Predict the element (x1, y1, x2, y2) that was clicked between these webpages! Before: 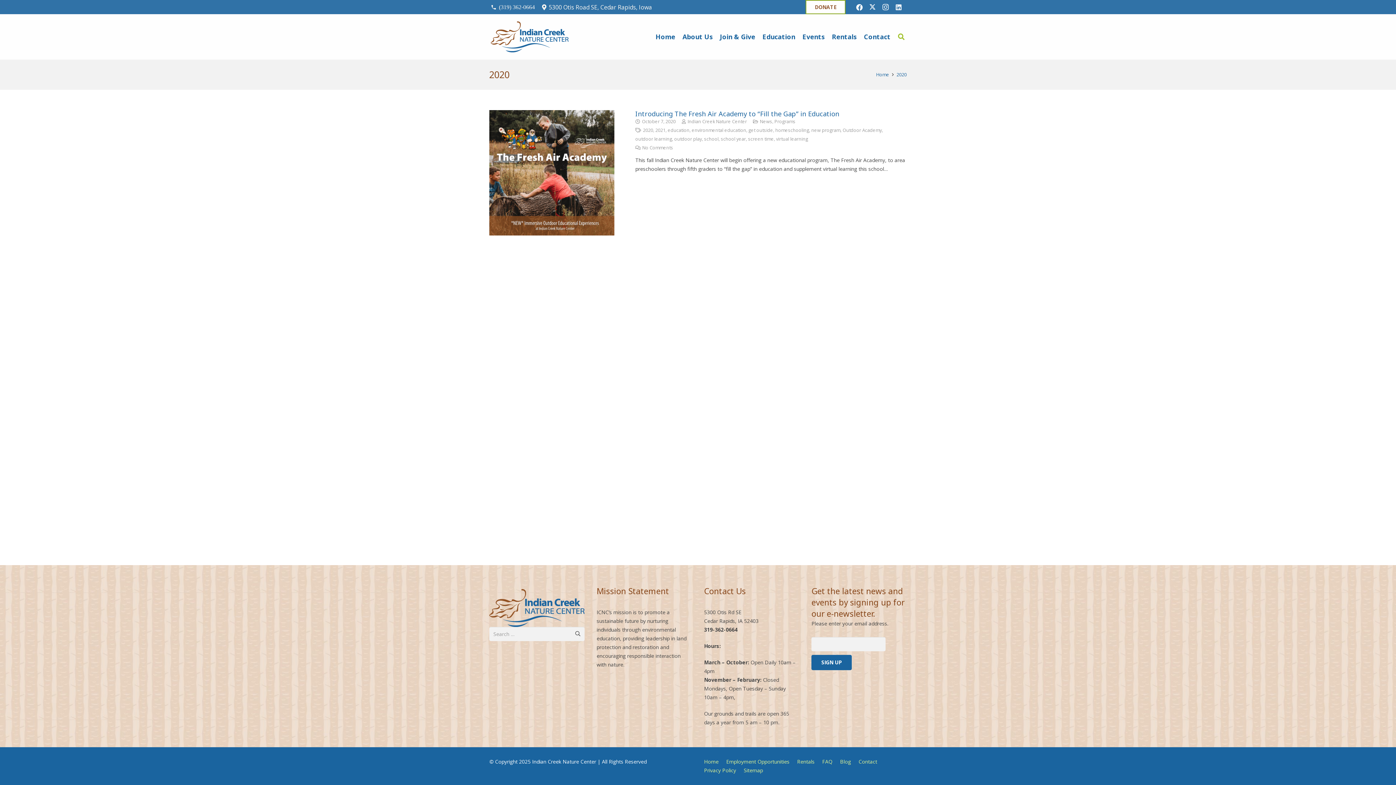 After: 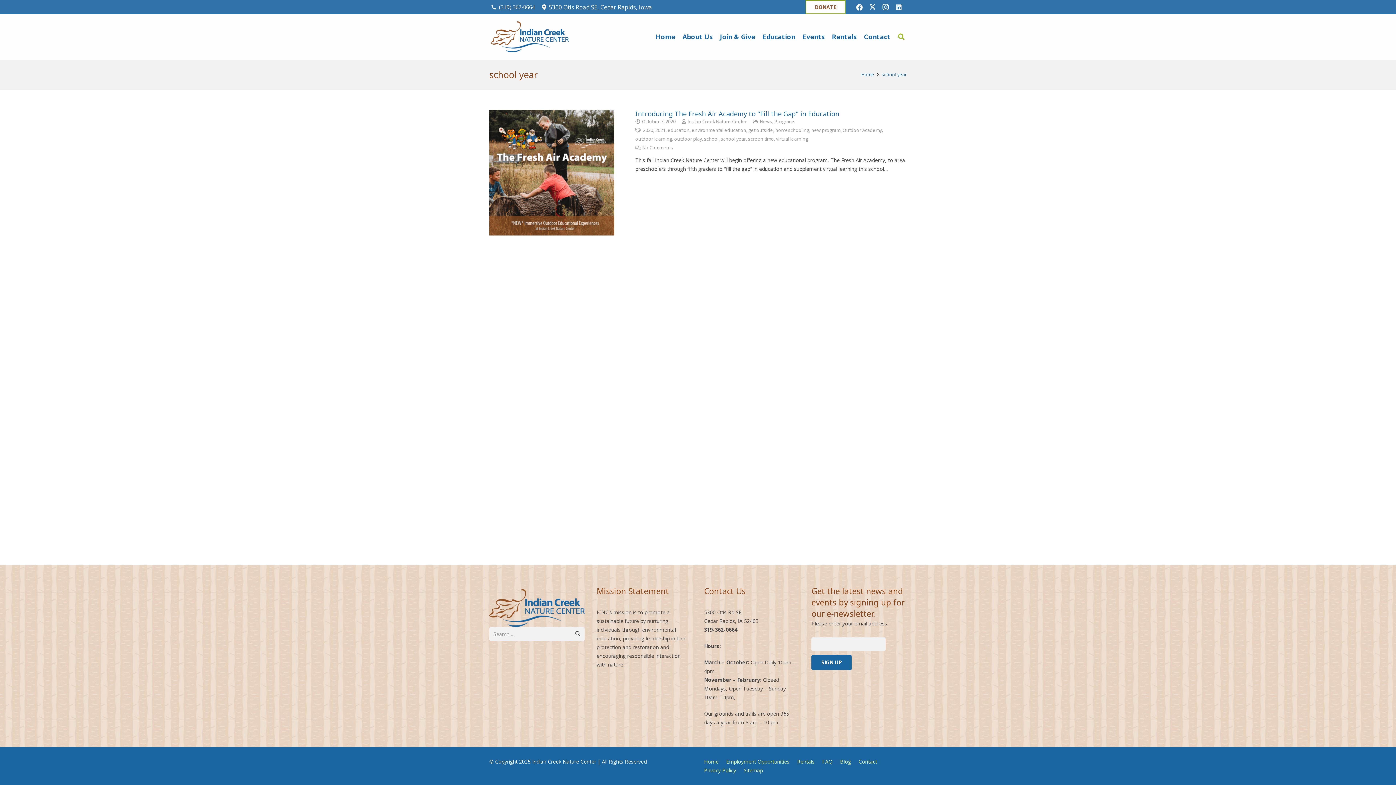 Action: label: school year bbox: (720, 136, 746, 142)